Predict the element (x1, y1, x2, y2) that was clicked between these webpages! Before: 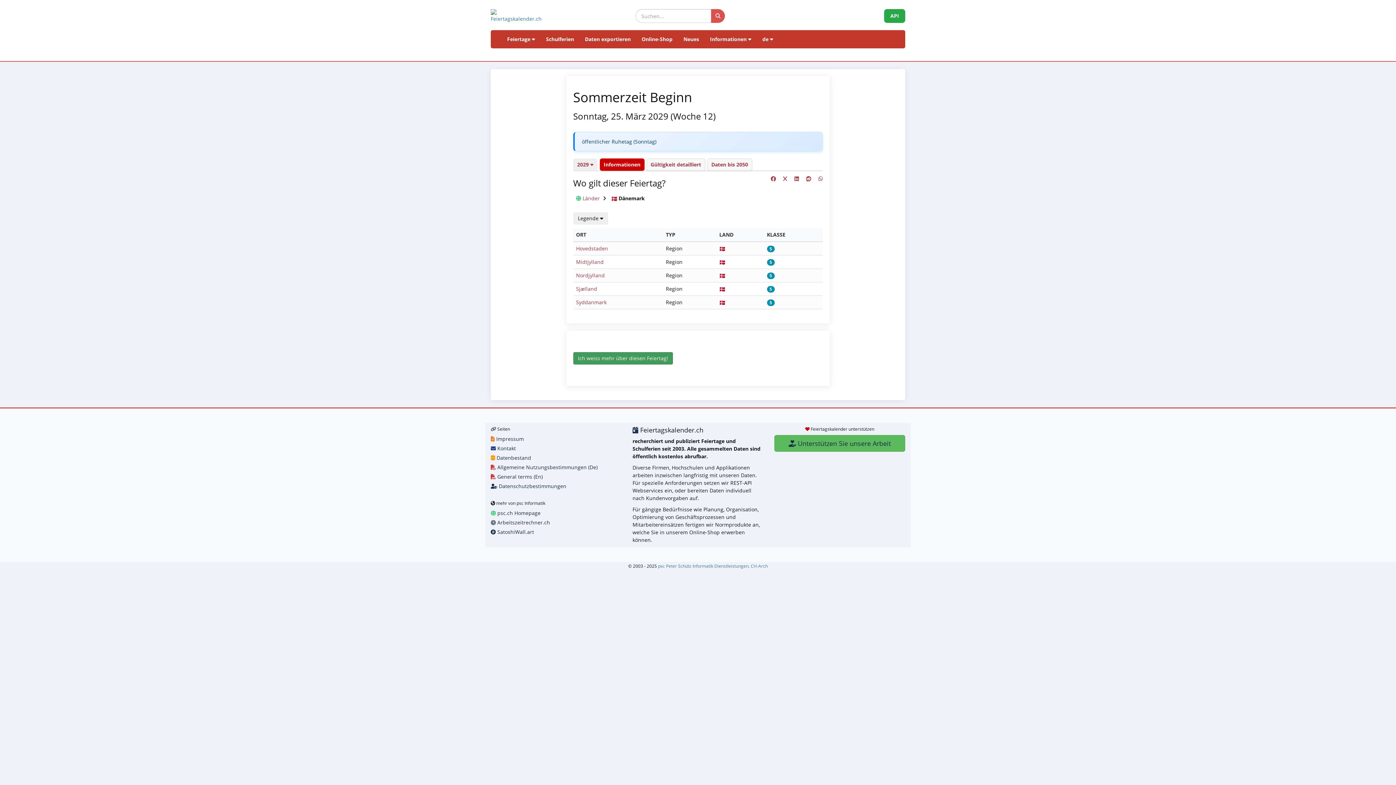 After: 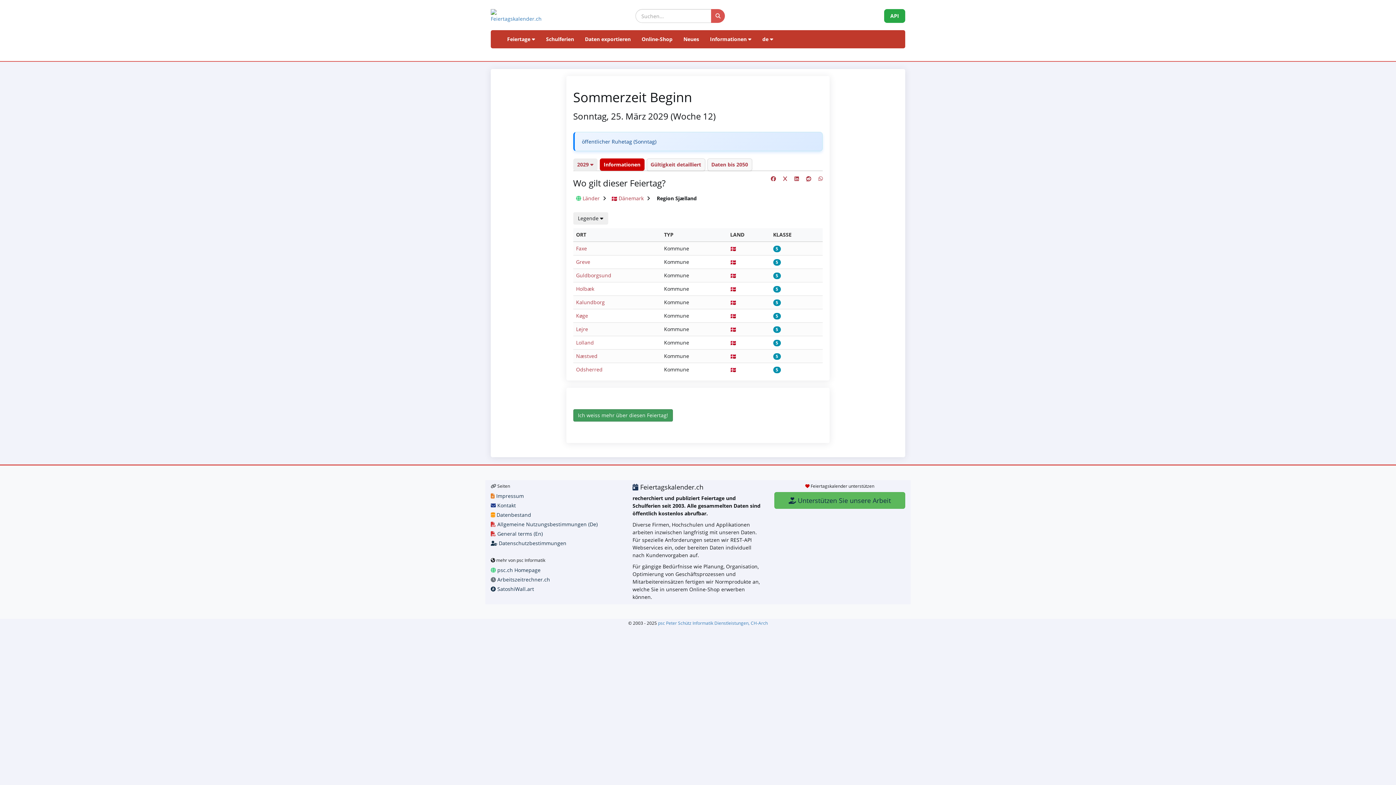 Action: label: Sjælland bbox: (576, 285, 597, 292)